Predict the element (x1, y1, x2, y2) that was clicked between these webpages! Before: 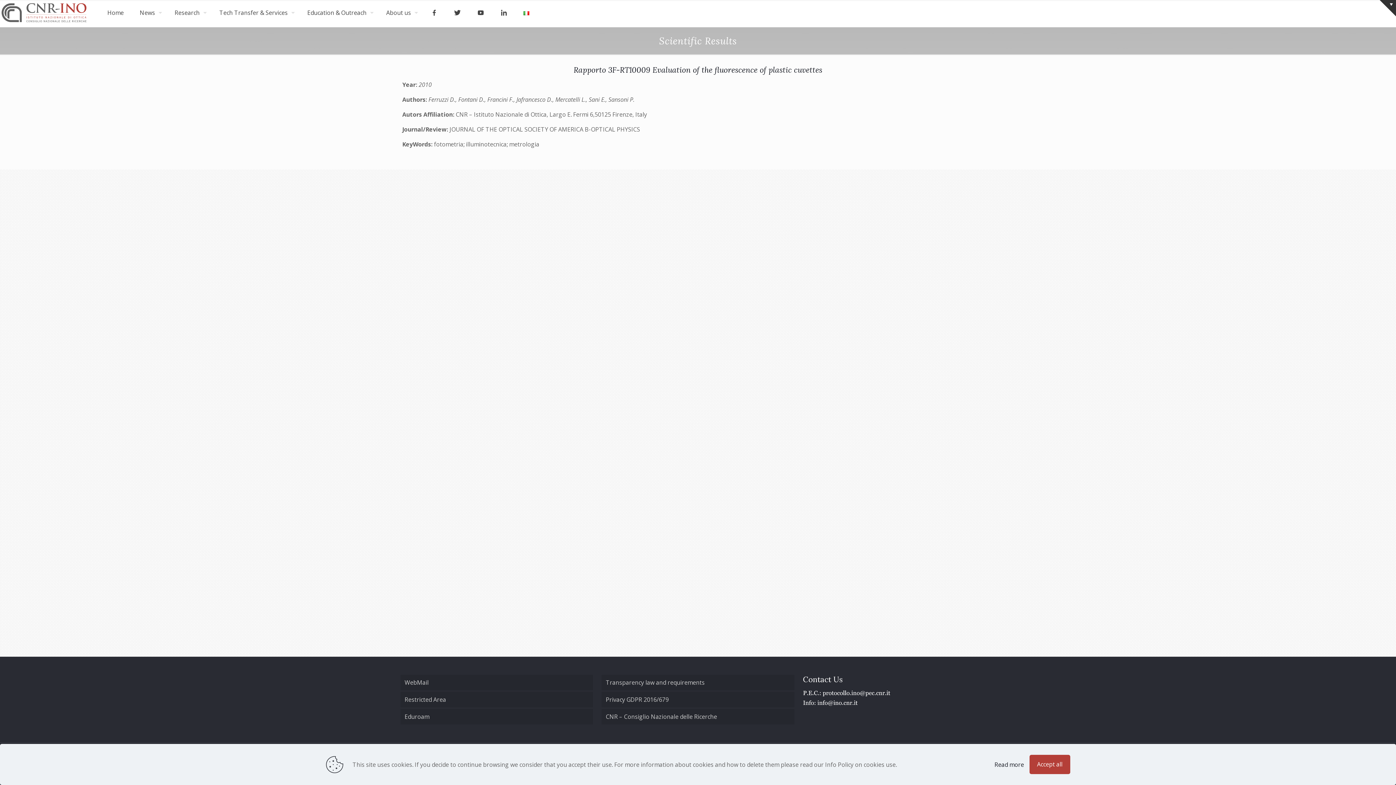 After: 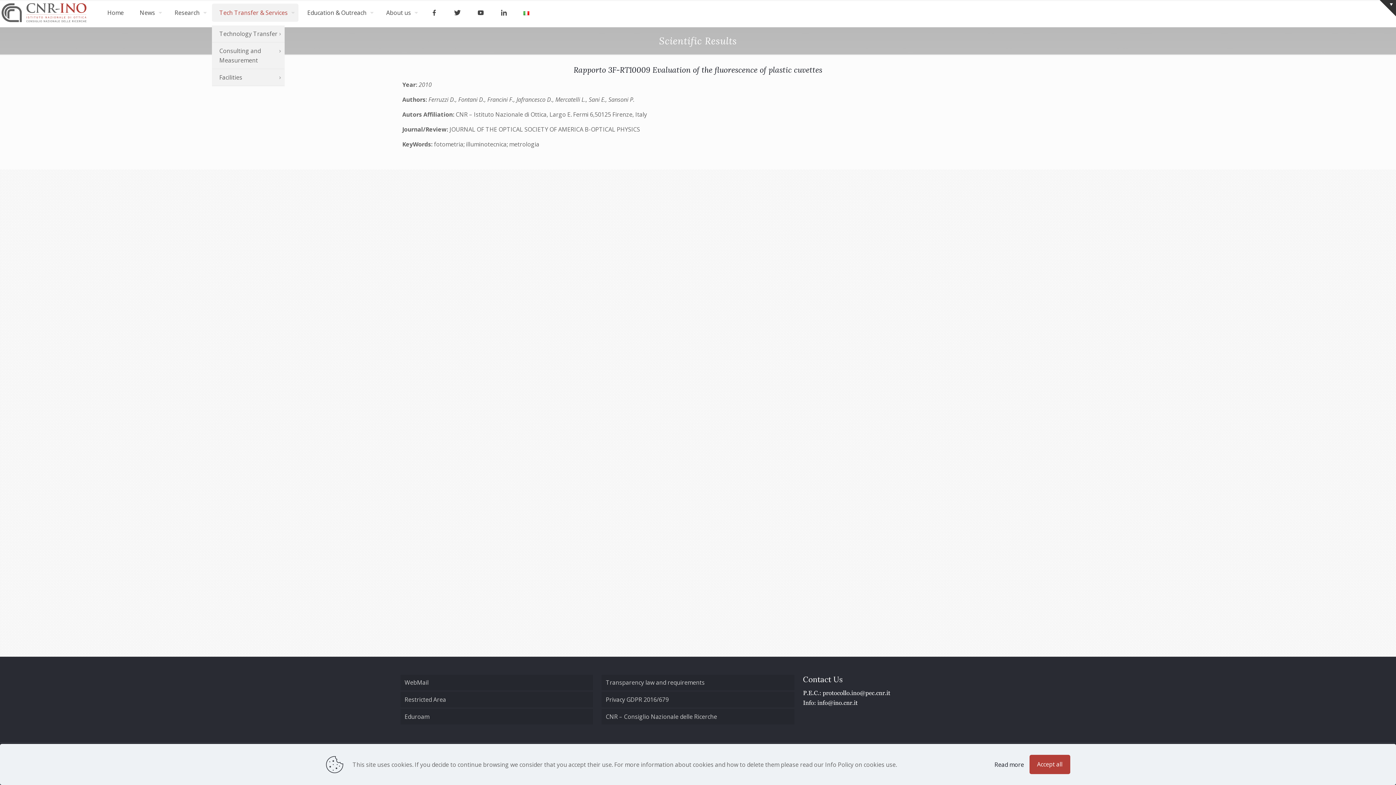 Action: label: Tech Transfer & Services bbox: (212, 3, 298, 21)